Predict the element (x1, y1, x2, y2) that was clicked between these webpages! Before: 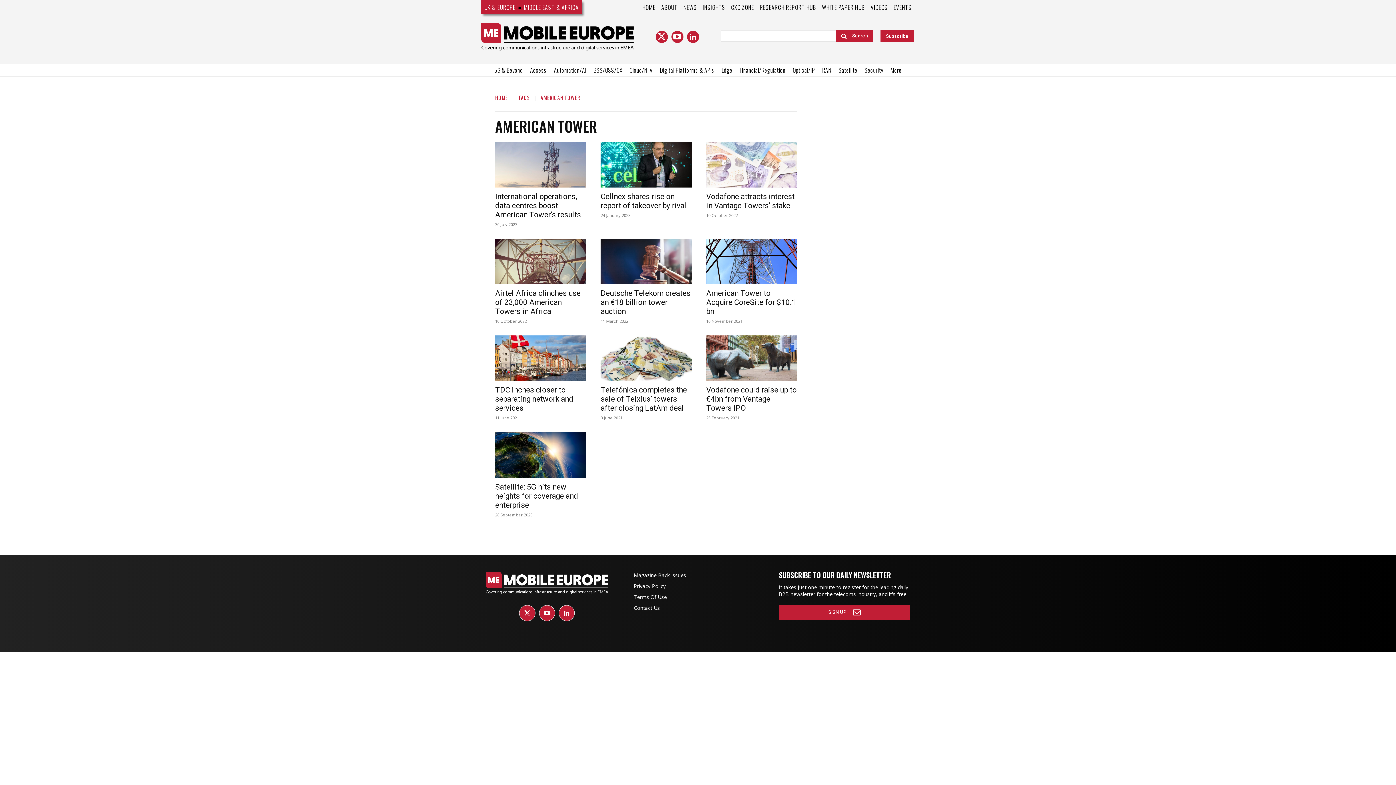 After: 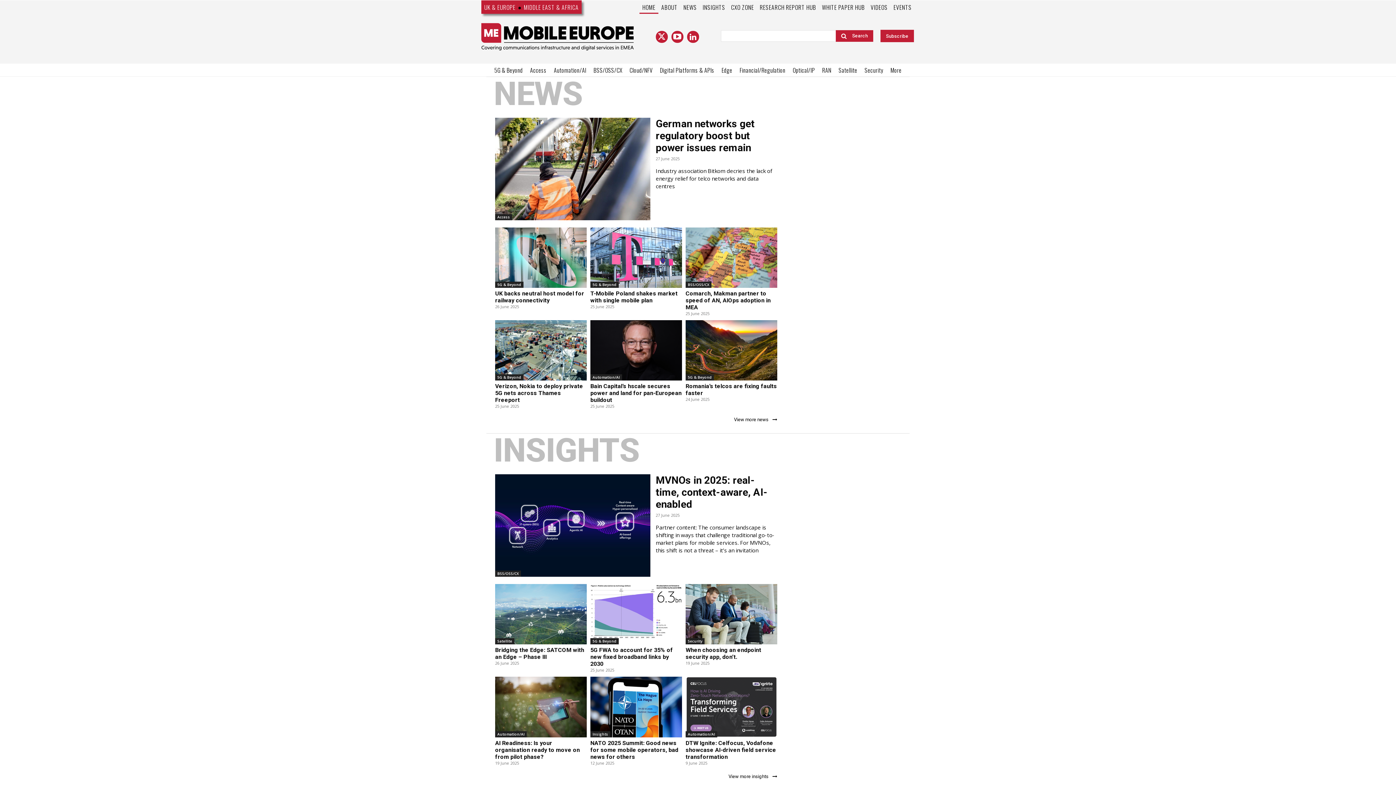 Action: label: HOME bbox: (495, 93, 508, 101)